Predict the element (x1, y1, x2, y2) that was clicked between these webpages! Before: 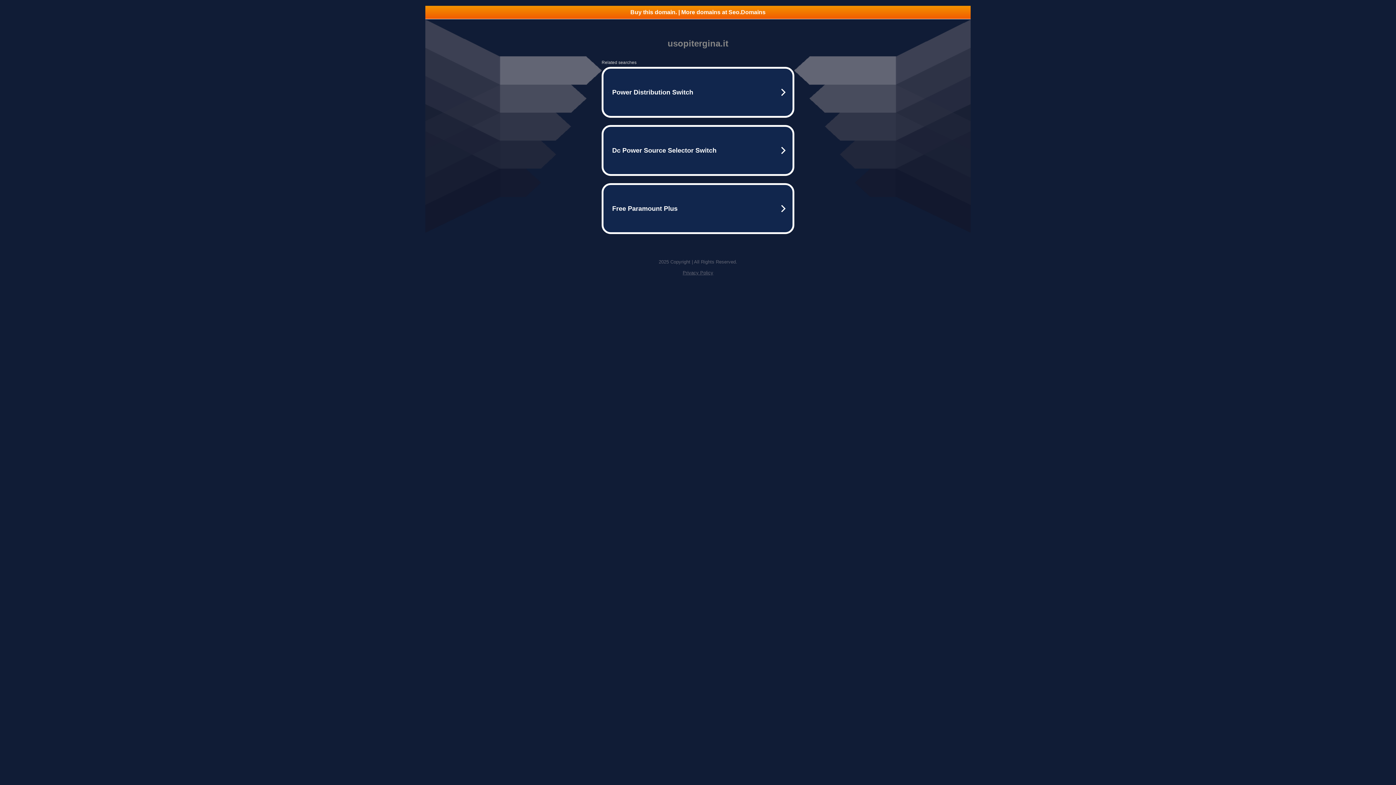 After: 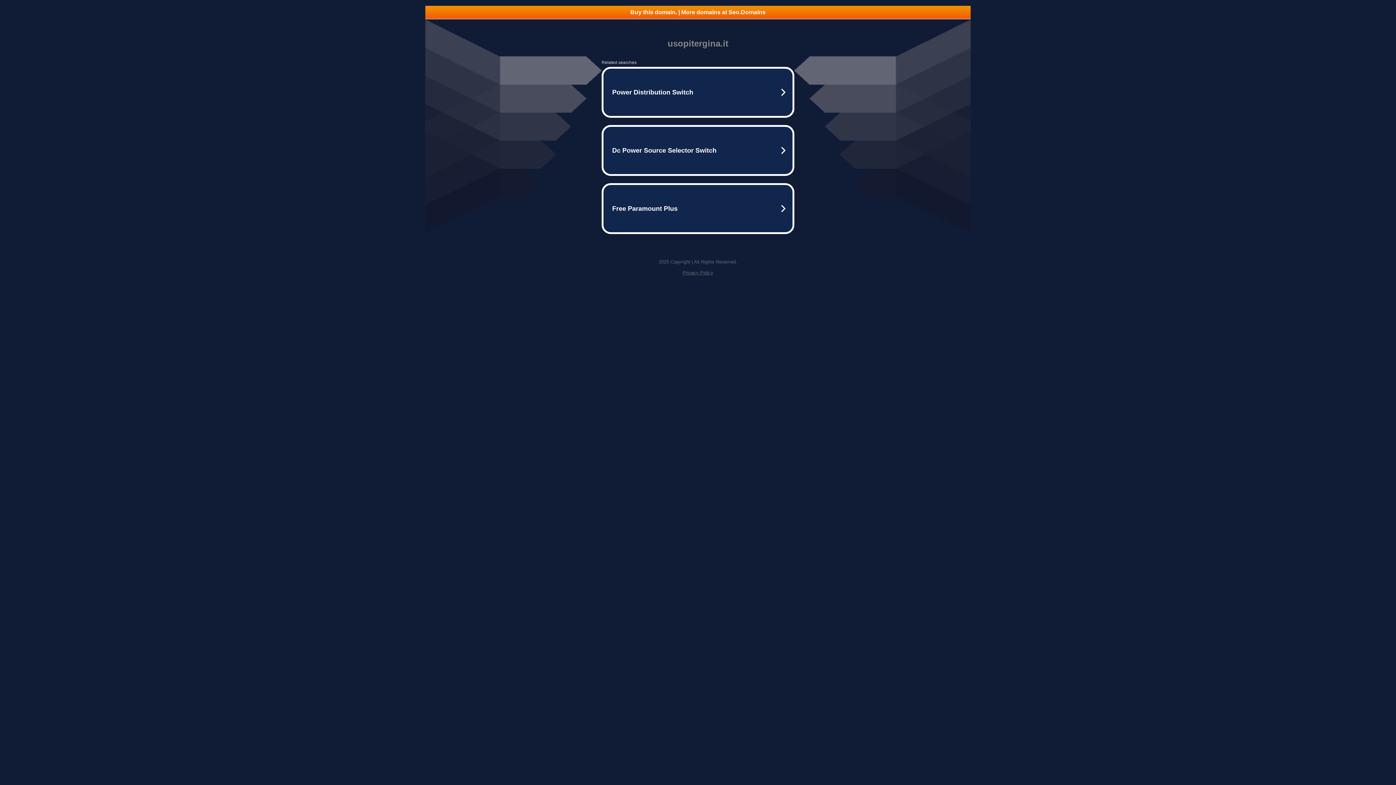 Action: label: Privacy Policy bbox: (682, 270, 713, 275)